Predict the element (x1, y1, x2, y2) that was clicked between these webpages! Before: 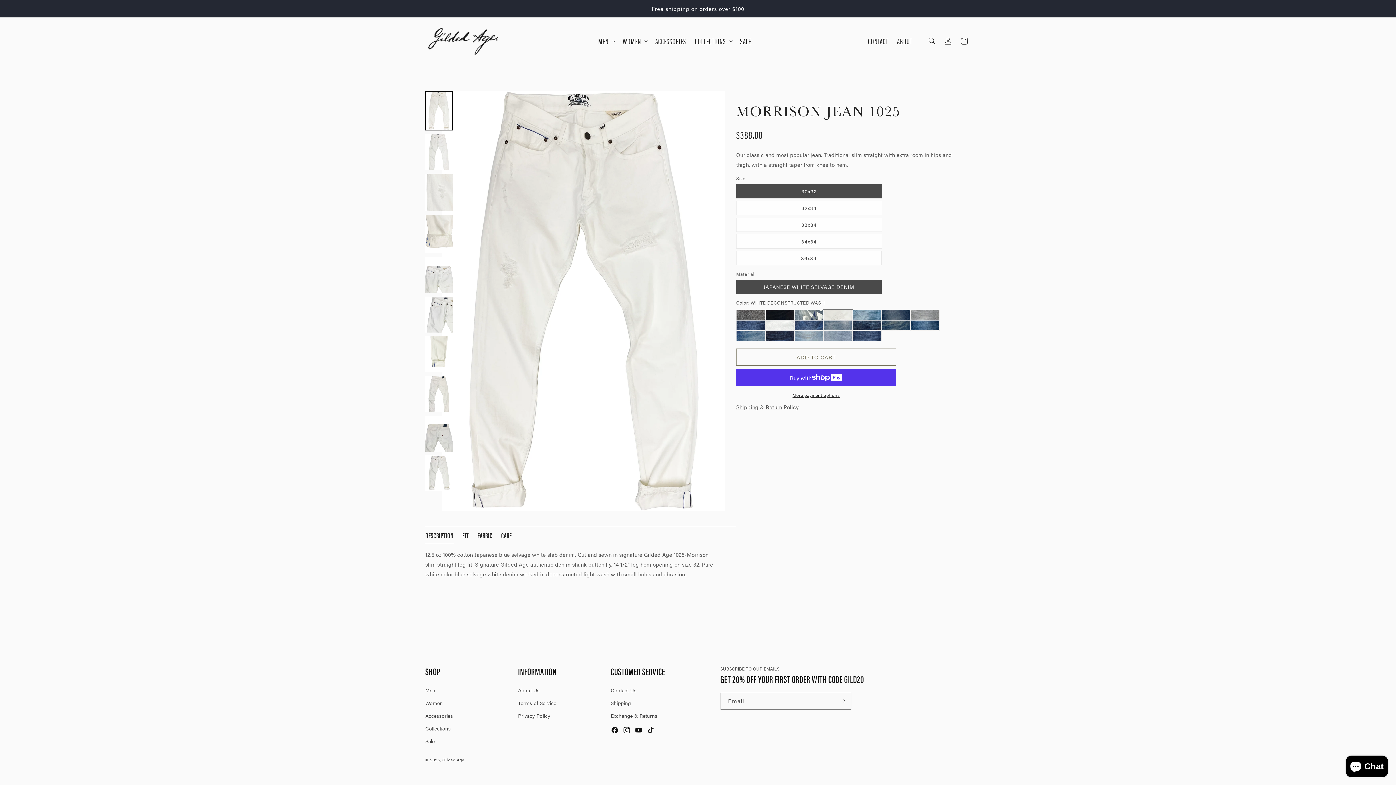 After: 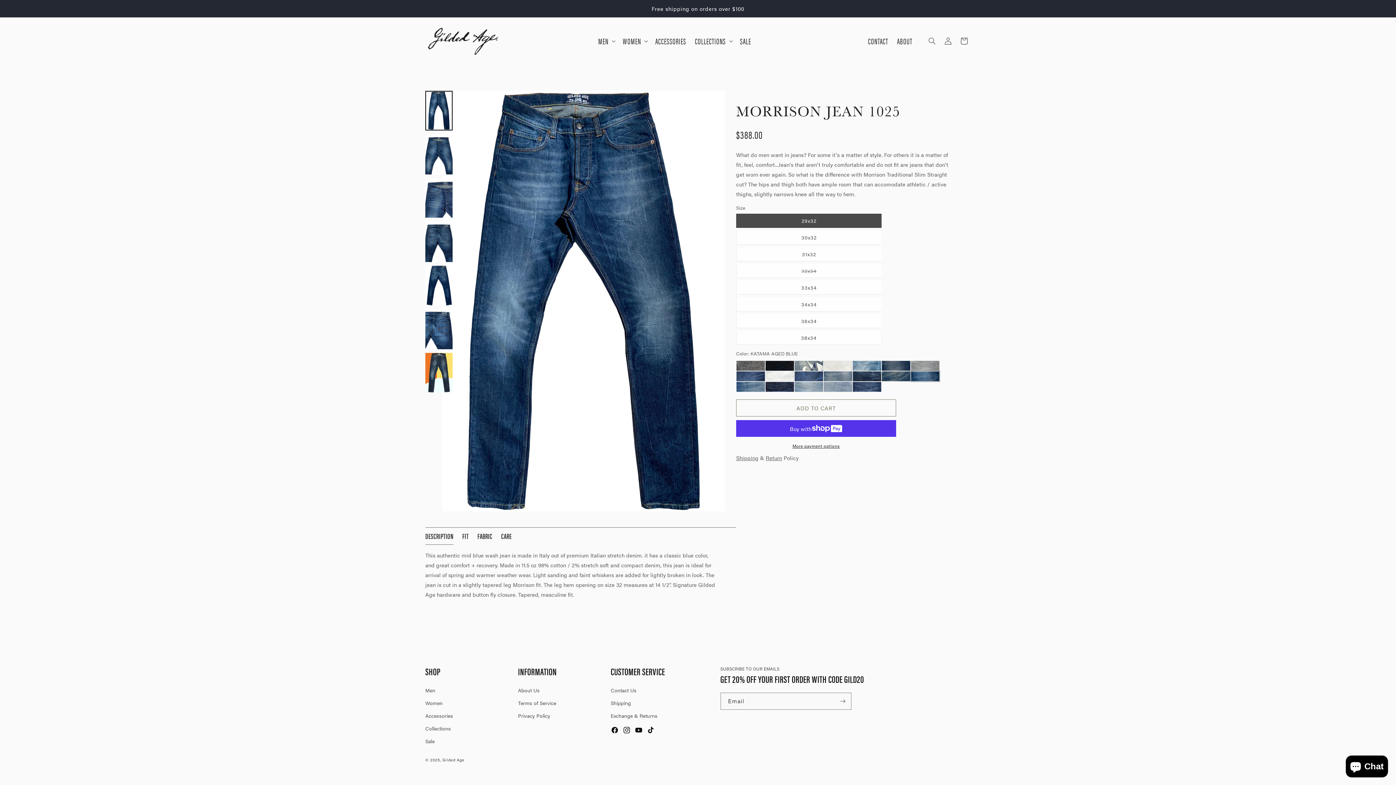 Action: label: Morrison Jean 1025 bbox: (910, 320, 940, 331)